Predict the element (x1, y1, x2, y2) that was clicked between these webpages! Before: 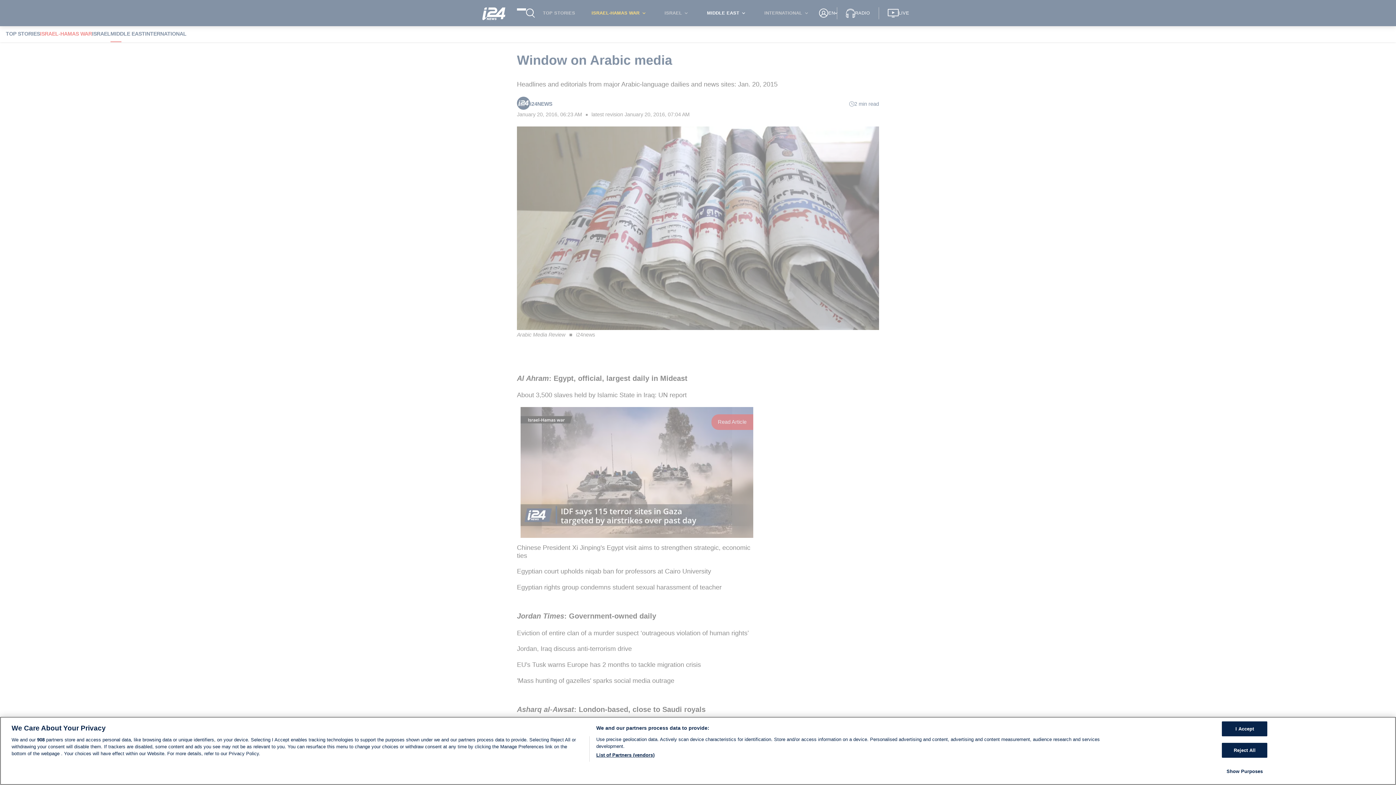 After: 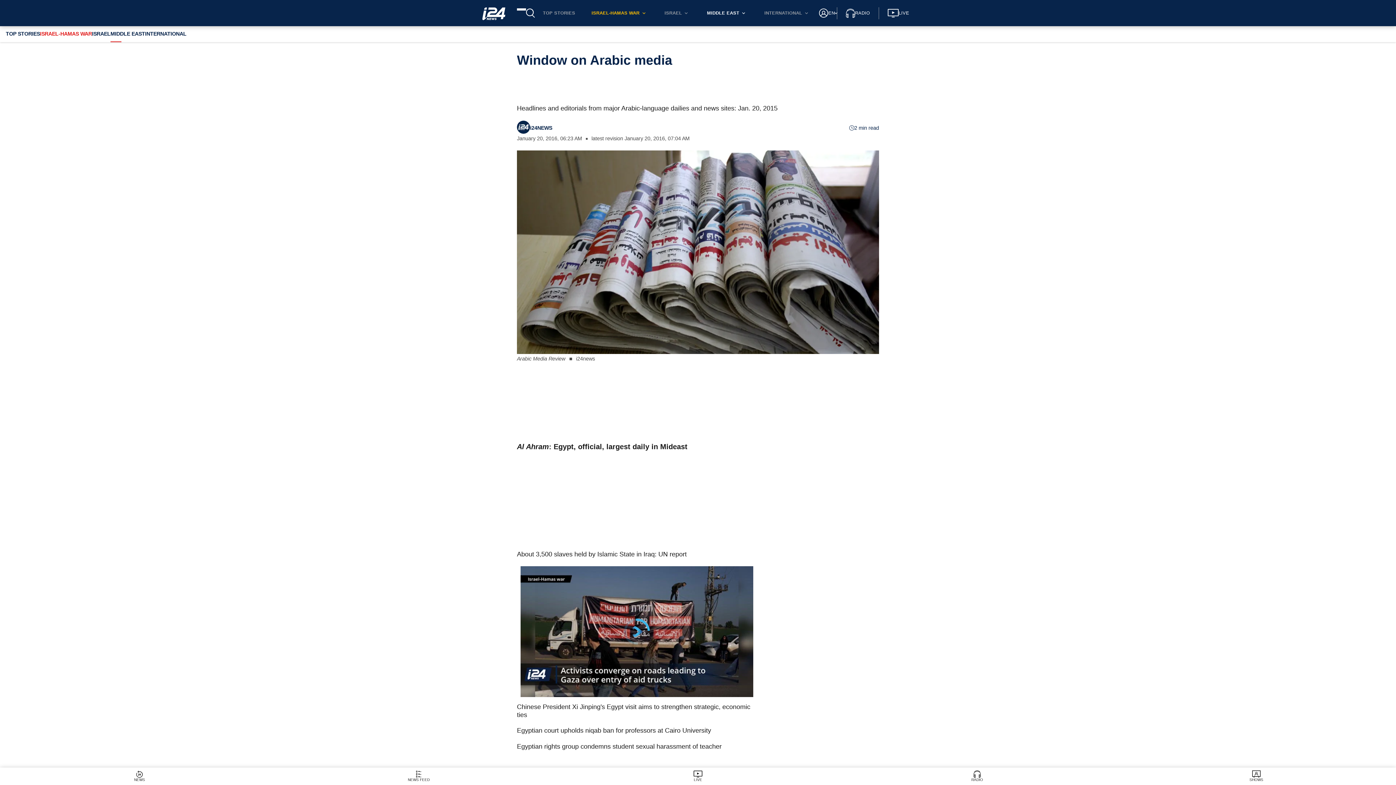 Action: bbox: (1222, 743, 1267, 758) label: Reject All